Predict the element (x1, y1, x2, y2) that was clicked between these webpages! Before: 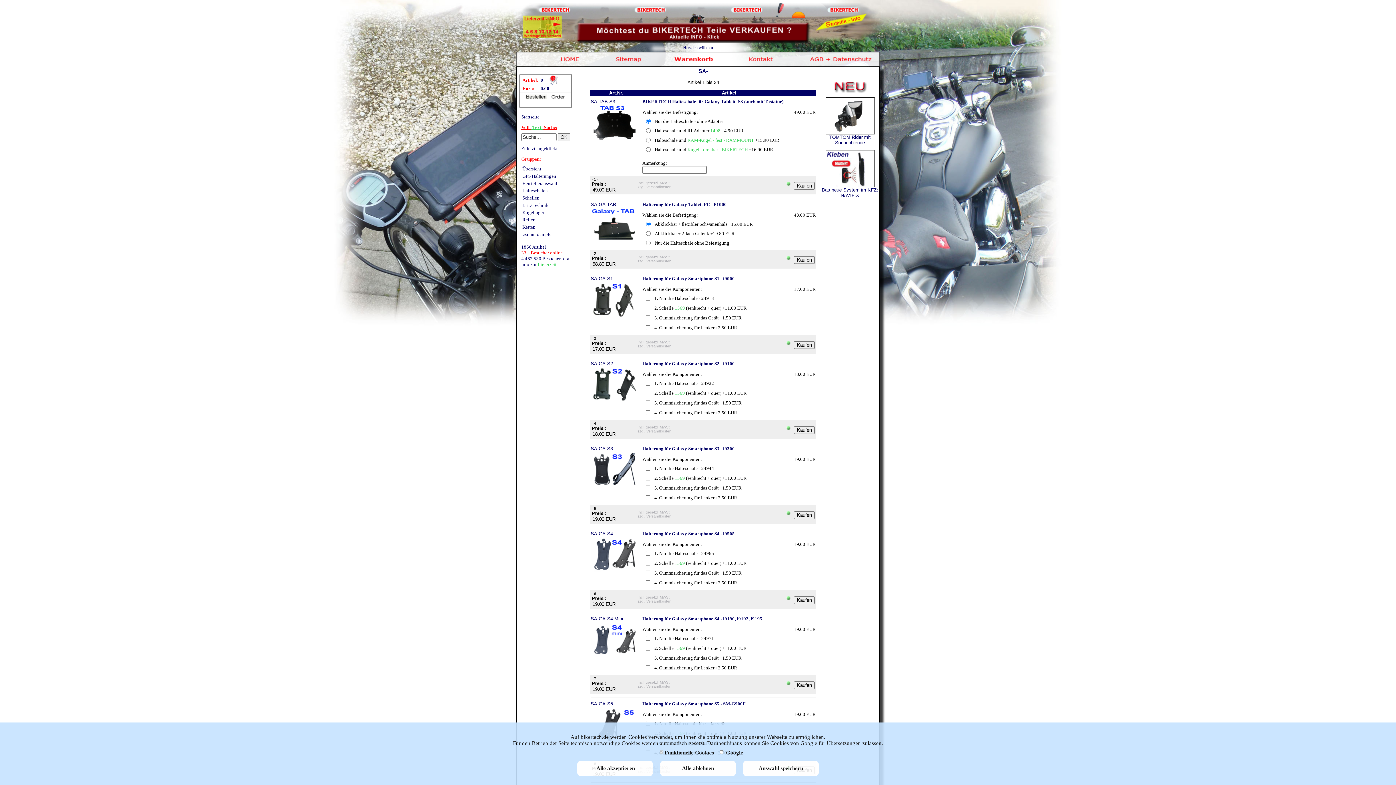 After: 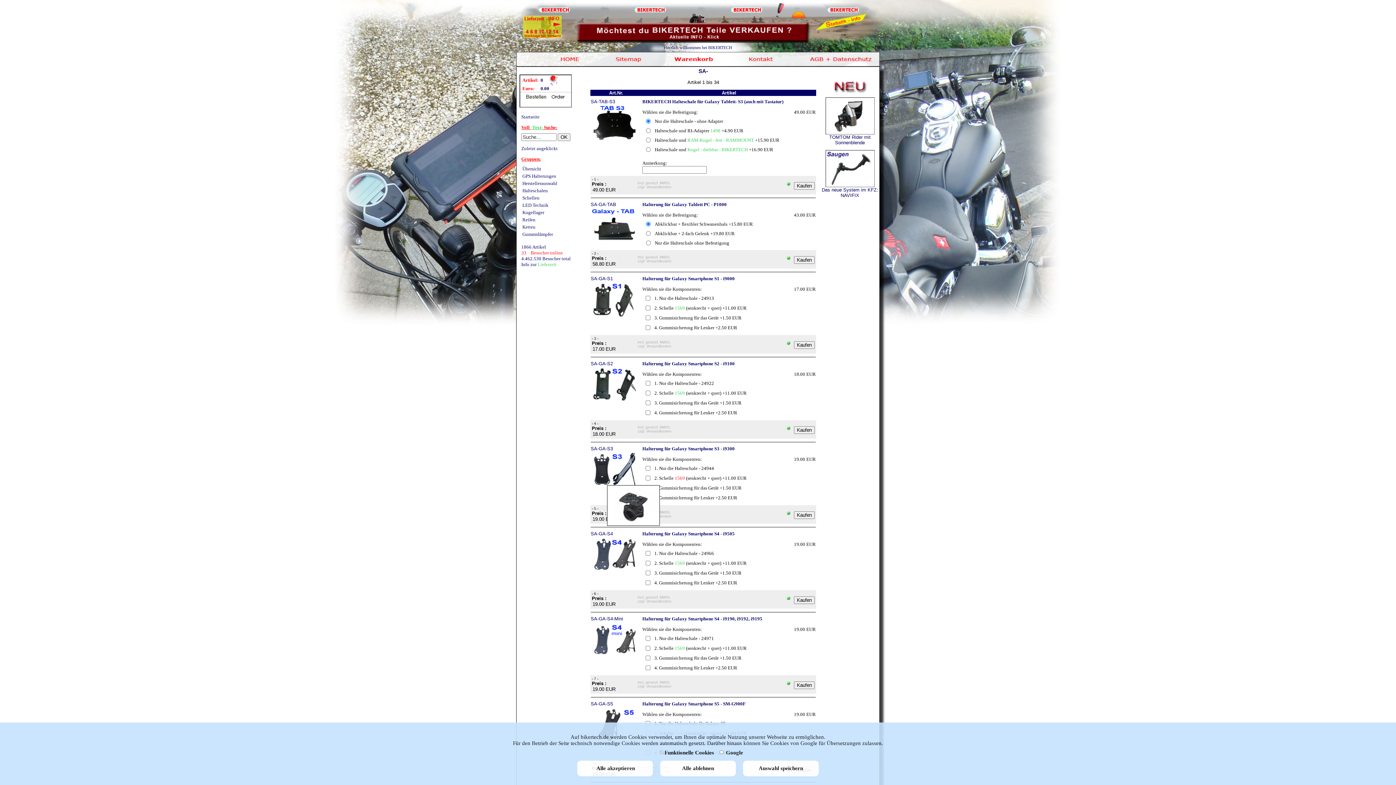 Action: bbox: (674, 475, 685, 481) label: 1569